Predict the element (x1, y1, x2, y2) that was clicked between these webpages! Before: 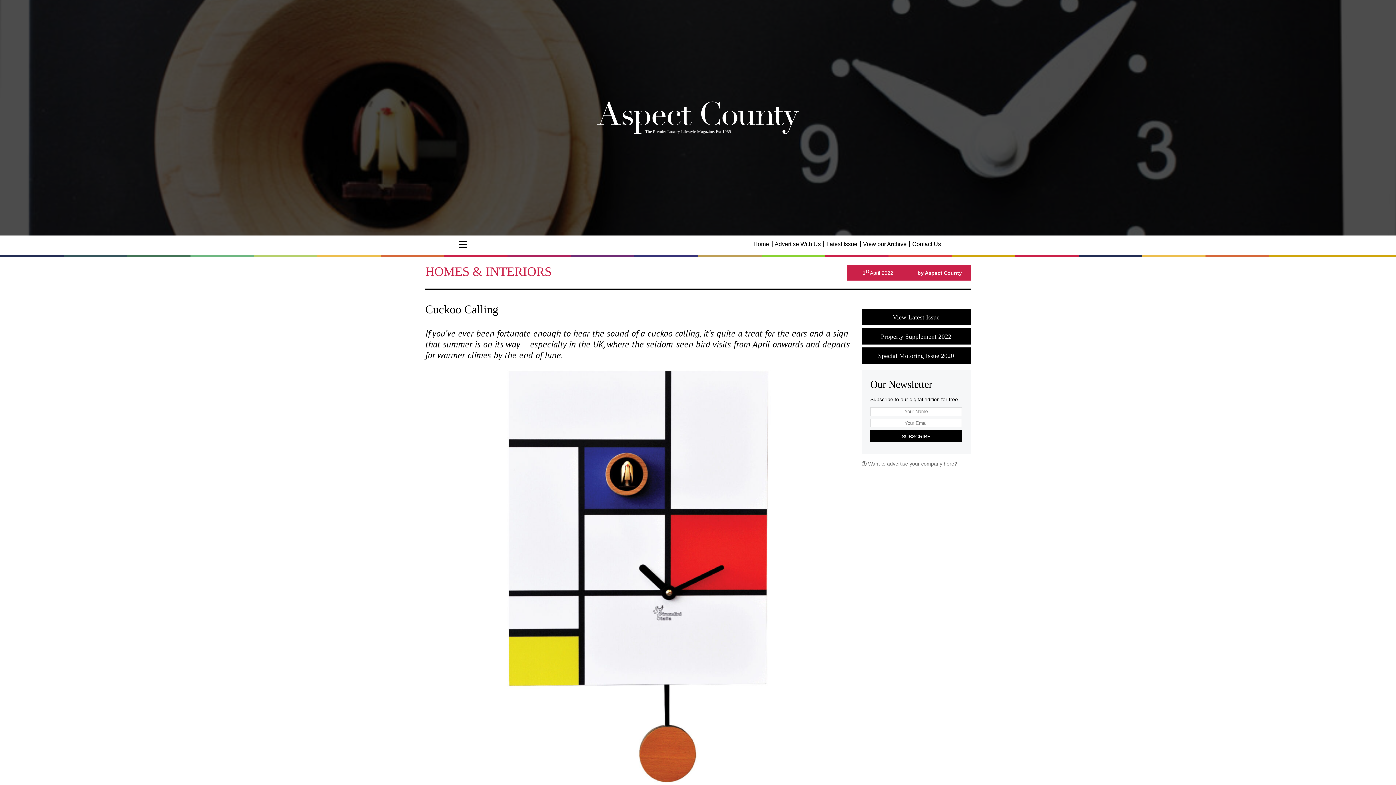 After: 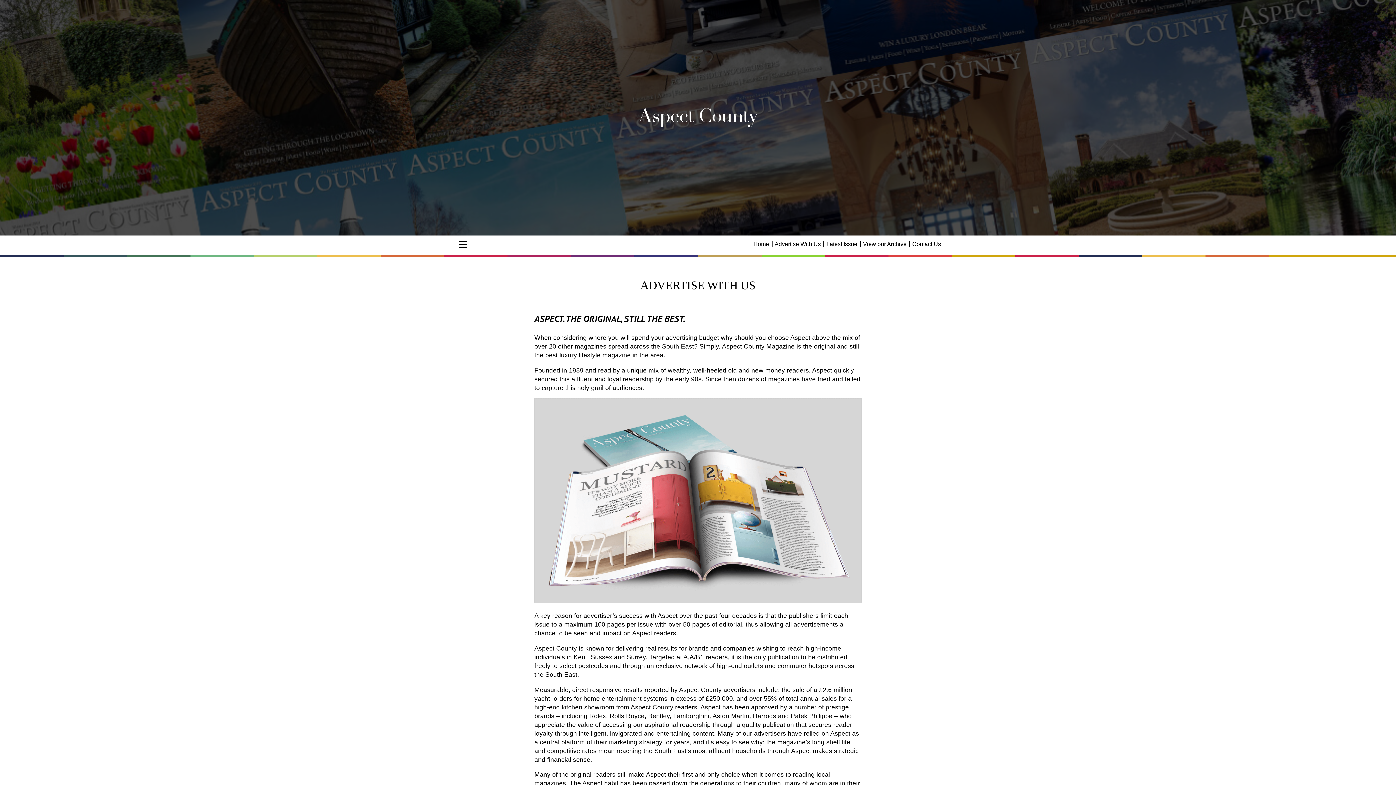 Action: bbox: (774, 241, 821, 247) label: Advertise With Us